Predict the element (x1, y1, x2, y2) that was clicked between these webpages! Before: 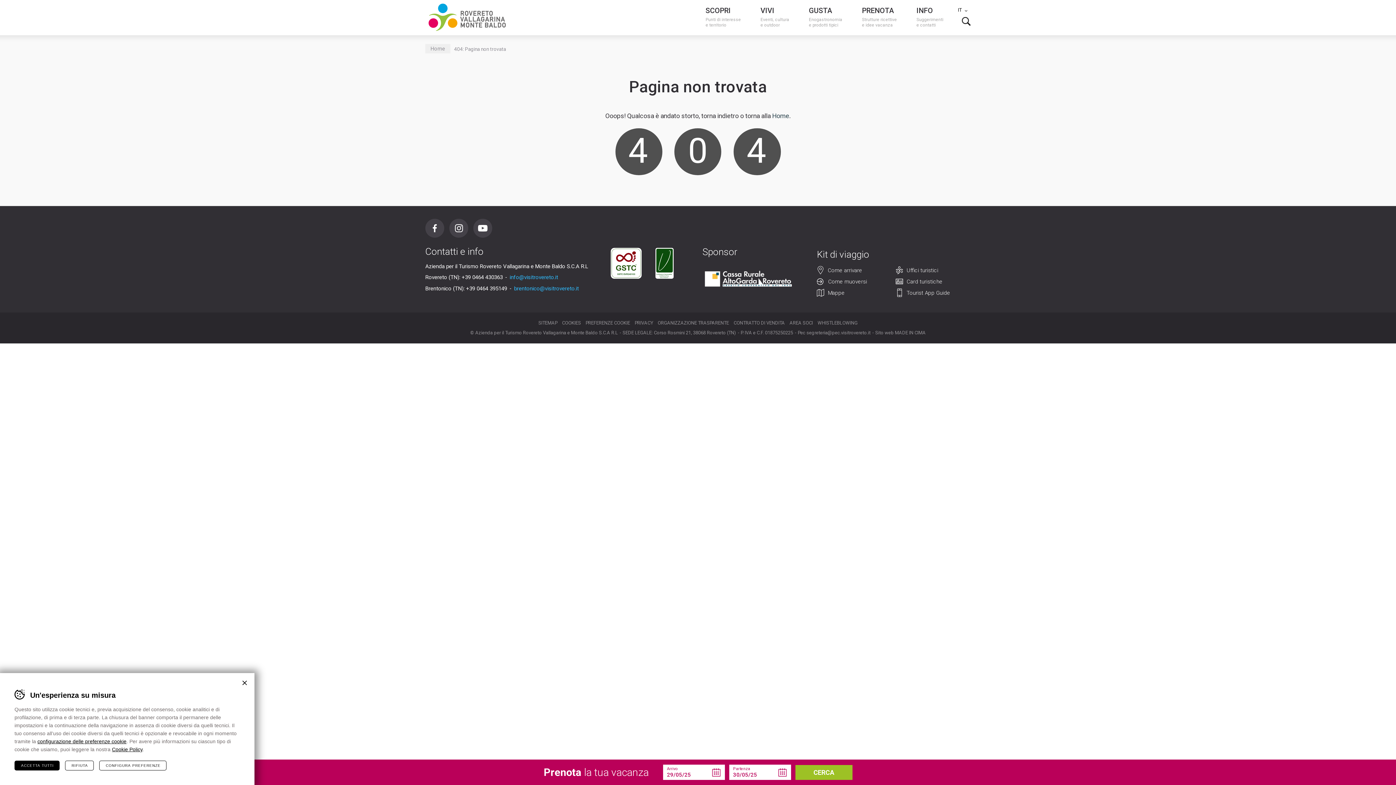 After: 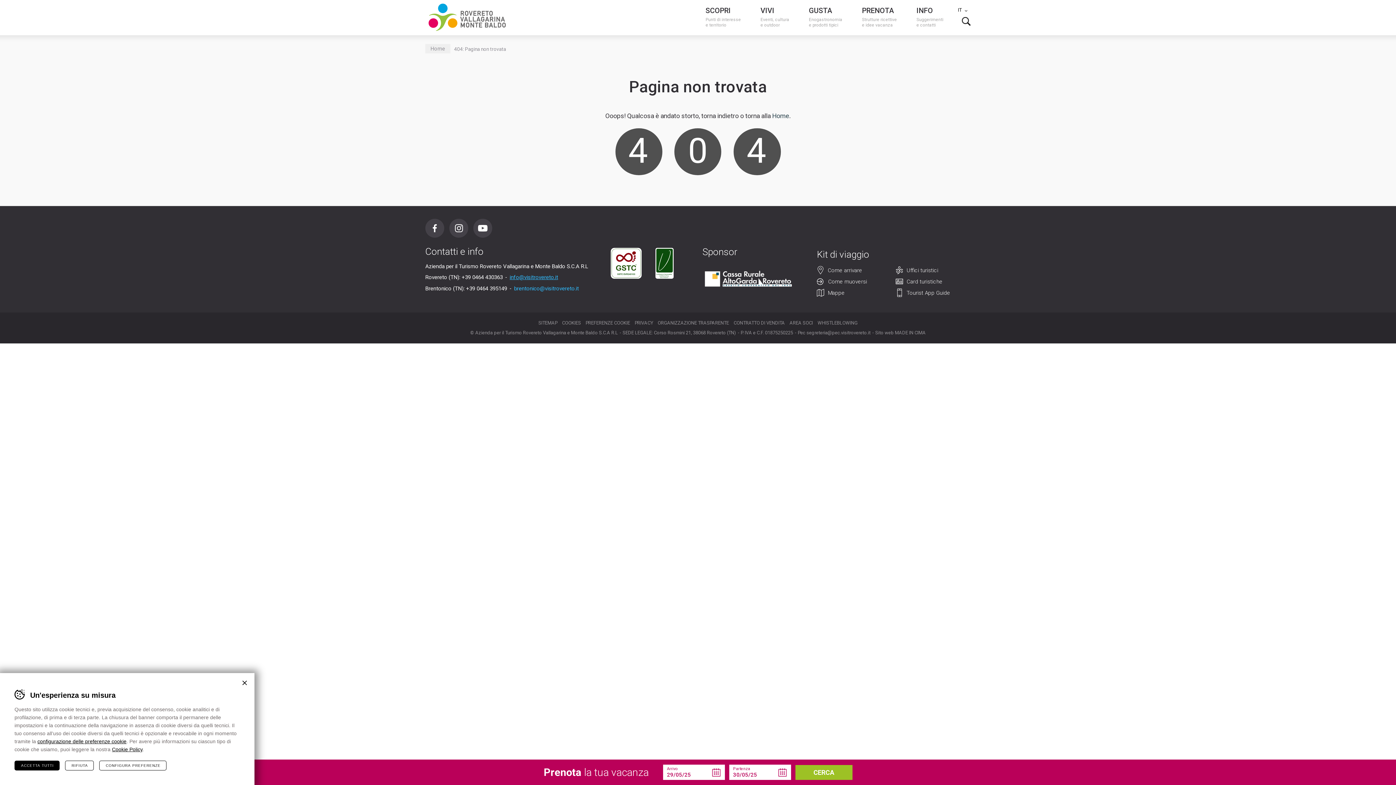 Action: label: info@visitrovereto.it bbox: (509, 273, 558, 281)